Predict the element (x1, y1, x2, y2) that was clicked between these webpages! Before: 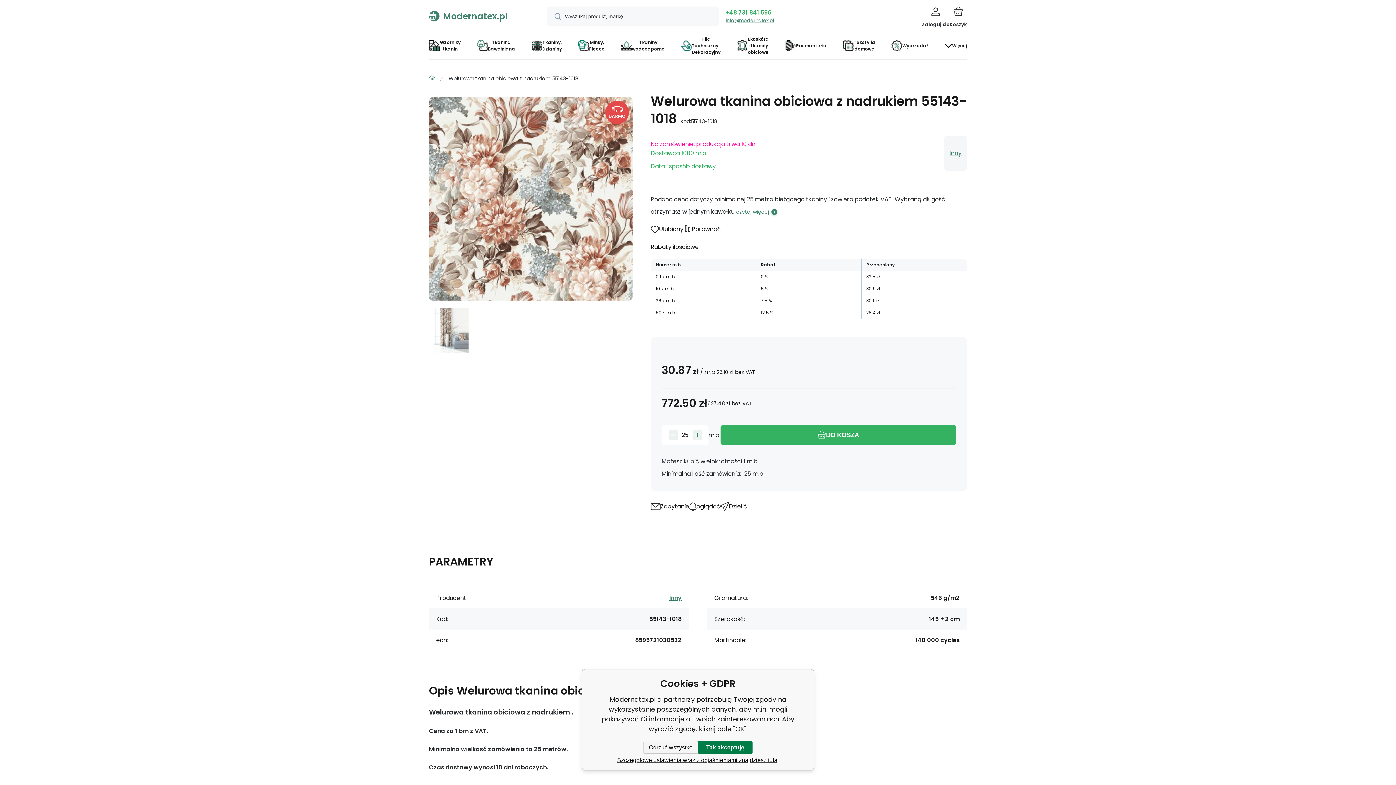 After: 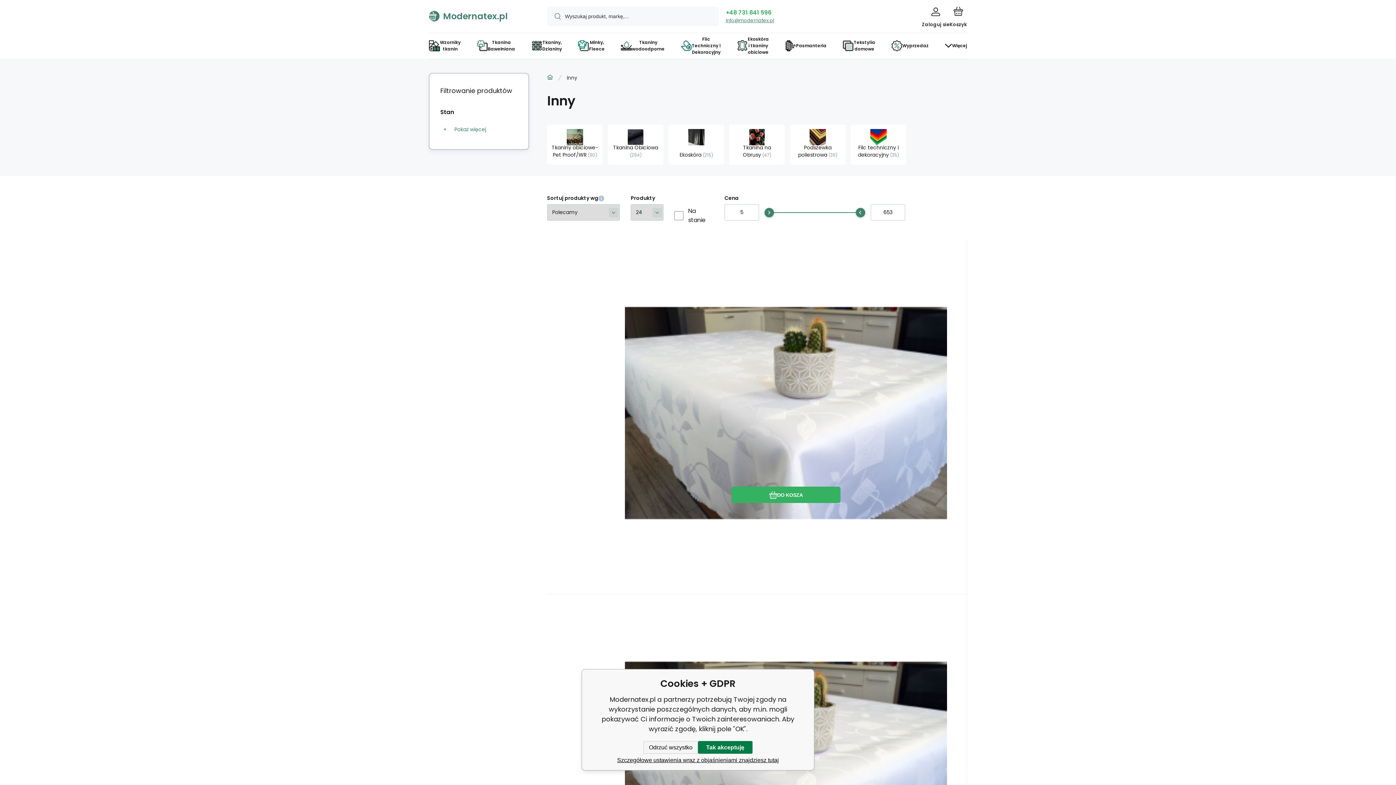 Action: label: Inny bbox: (669, 594, 681, 602)